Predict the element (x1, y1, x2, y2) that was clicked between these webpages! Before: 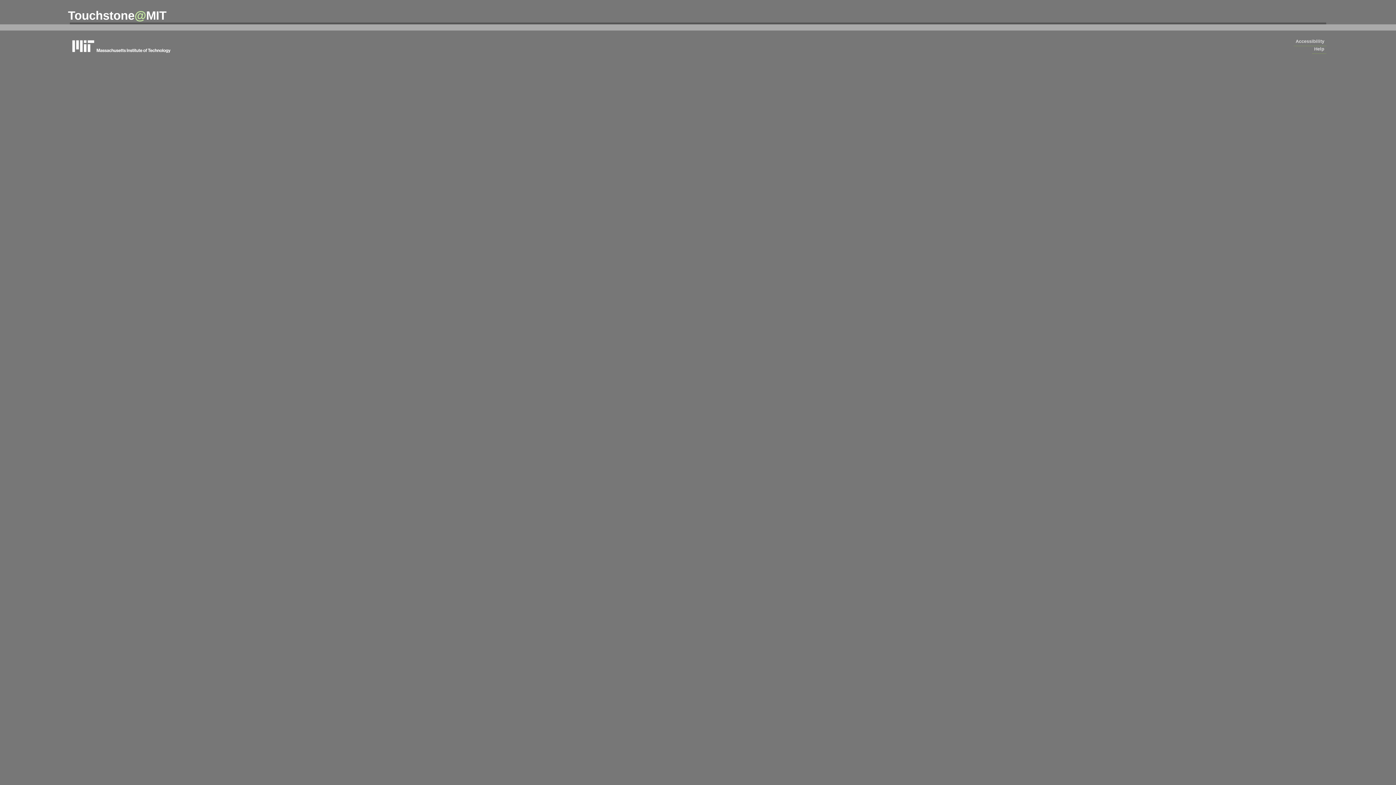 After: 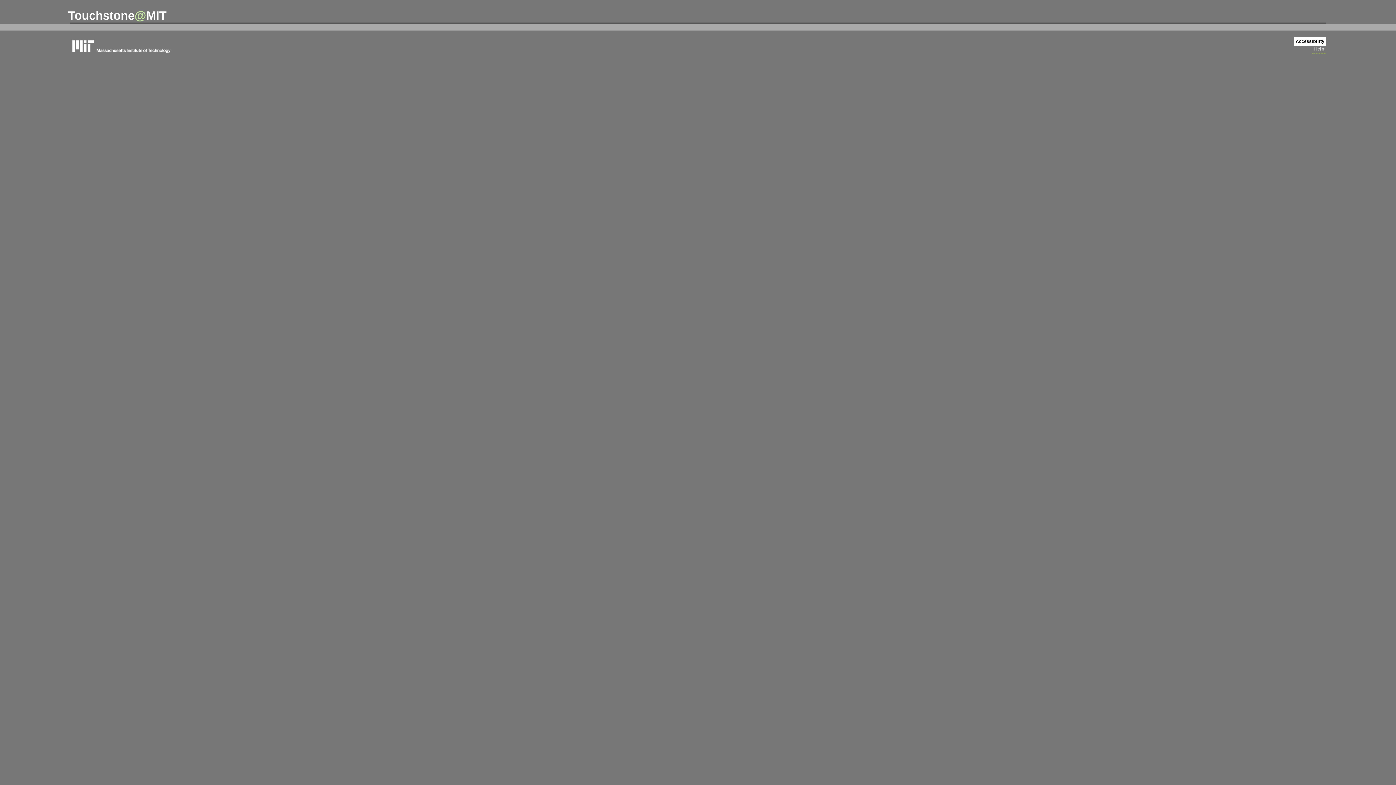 Action: bbox: (1294, 37, 1326, 46) label: Accessibility